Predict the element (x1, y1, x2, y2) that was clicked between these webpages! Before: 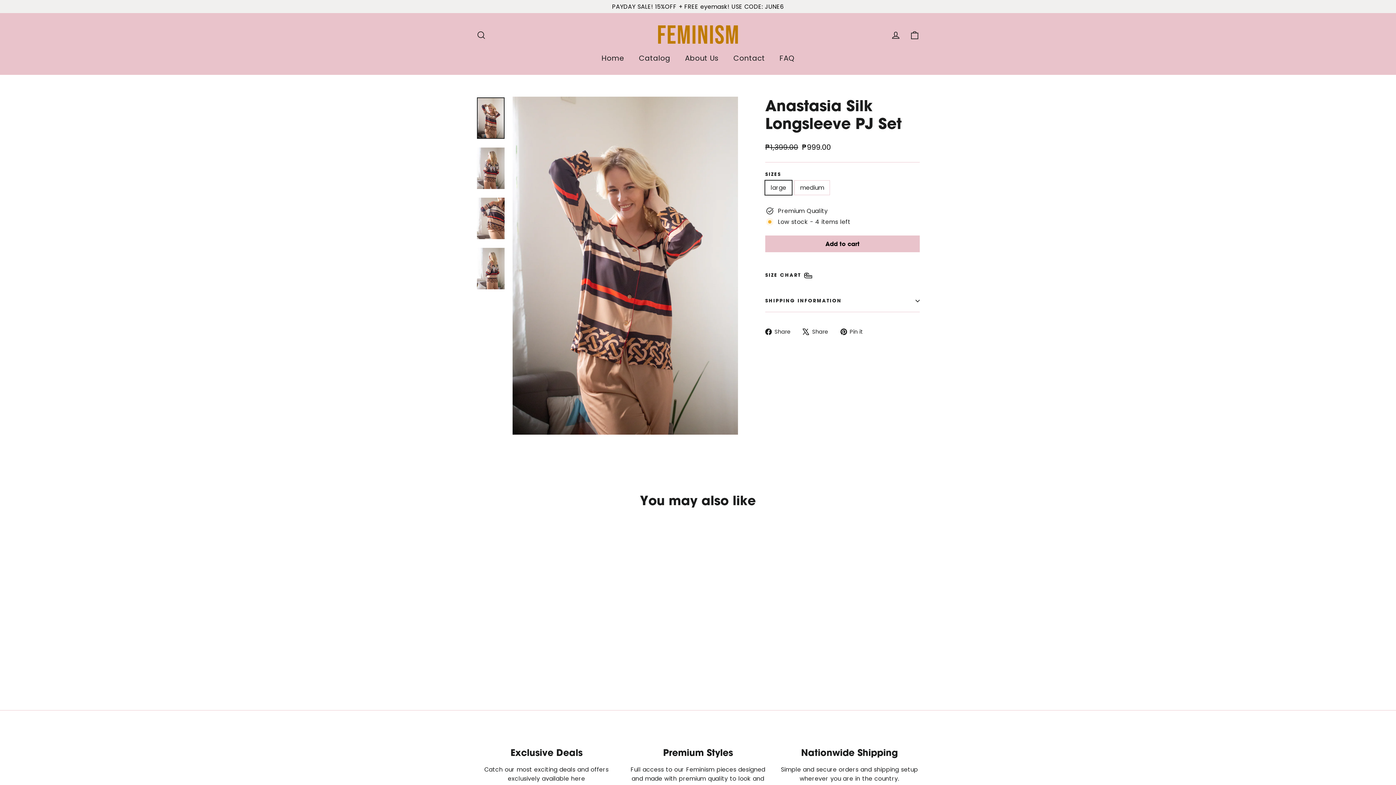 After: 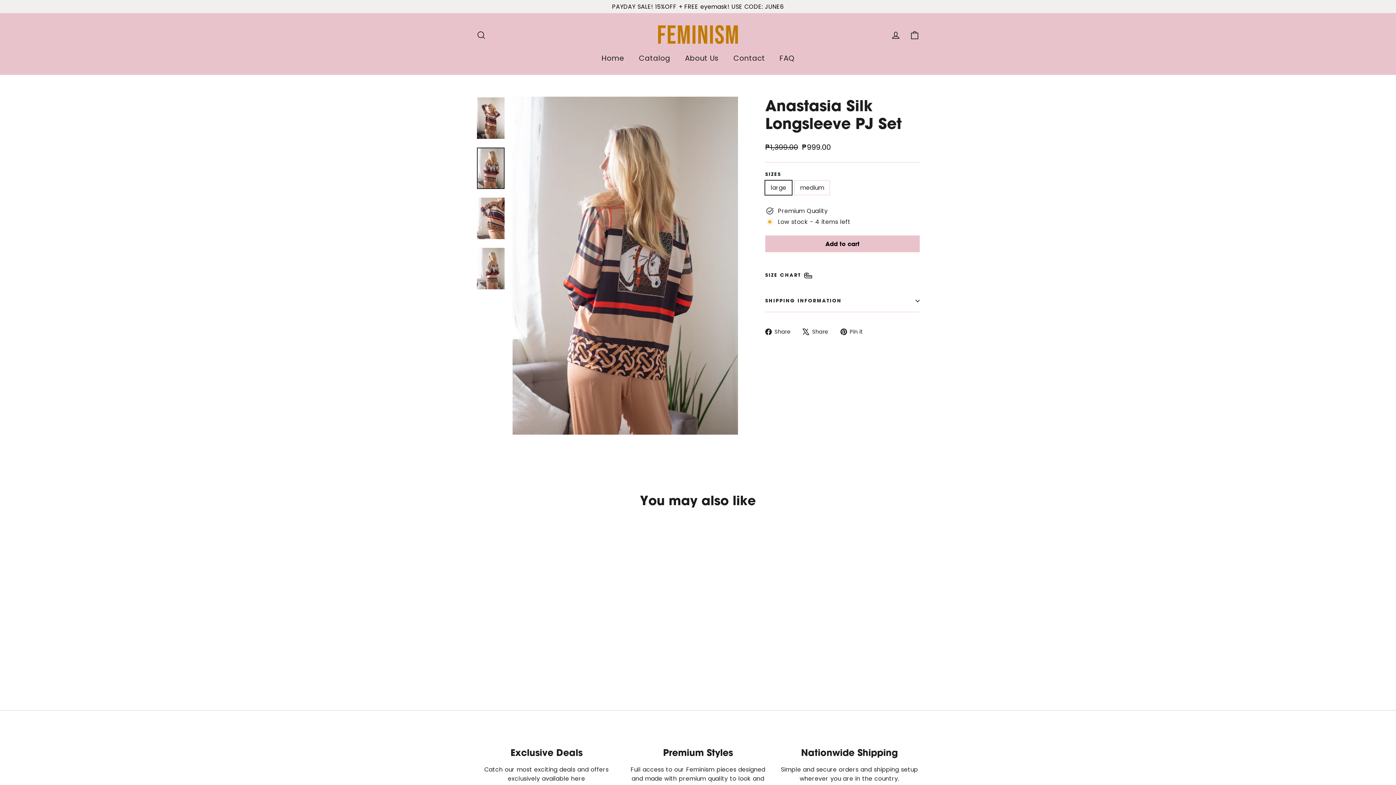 Action: bbox: (477, 147, 504, 189)